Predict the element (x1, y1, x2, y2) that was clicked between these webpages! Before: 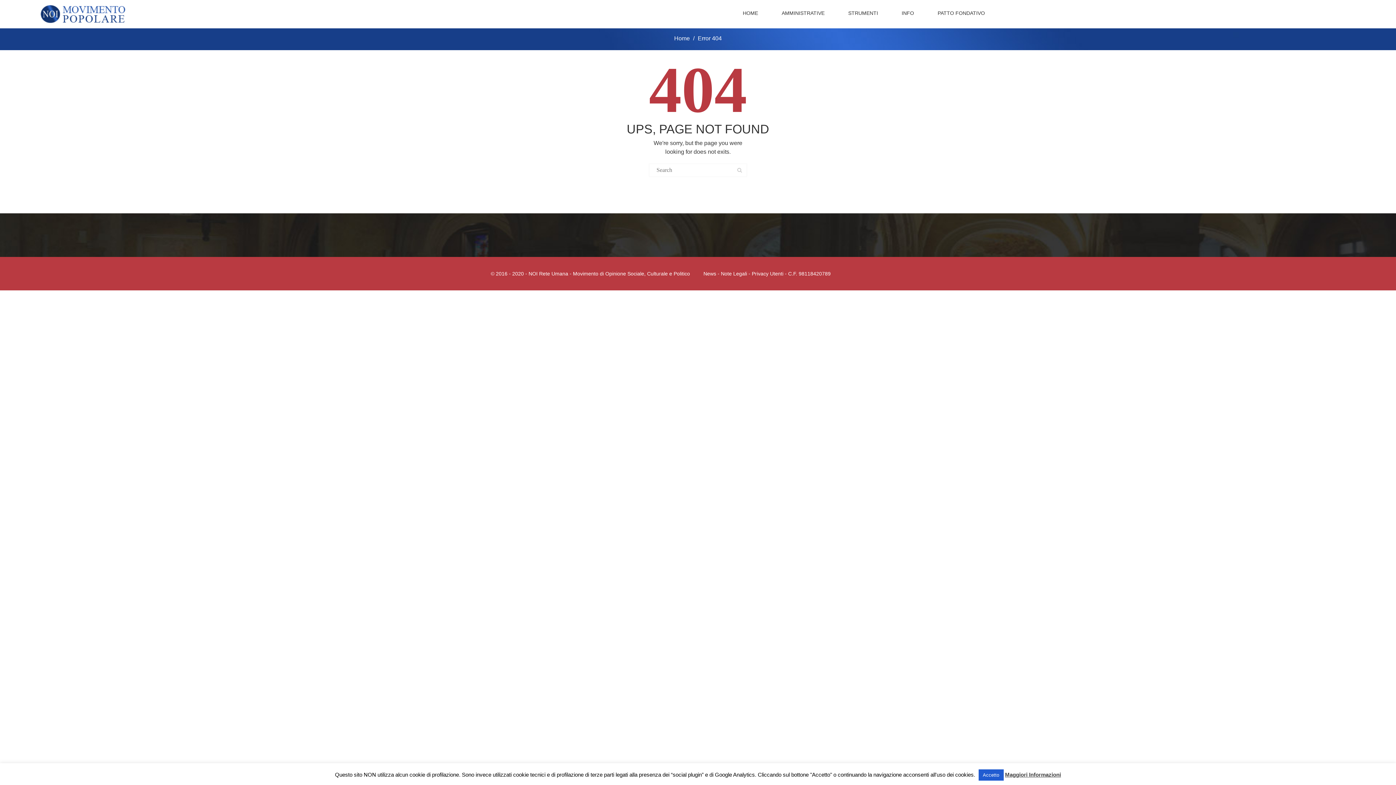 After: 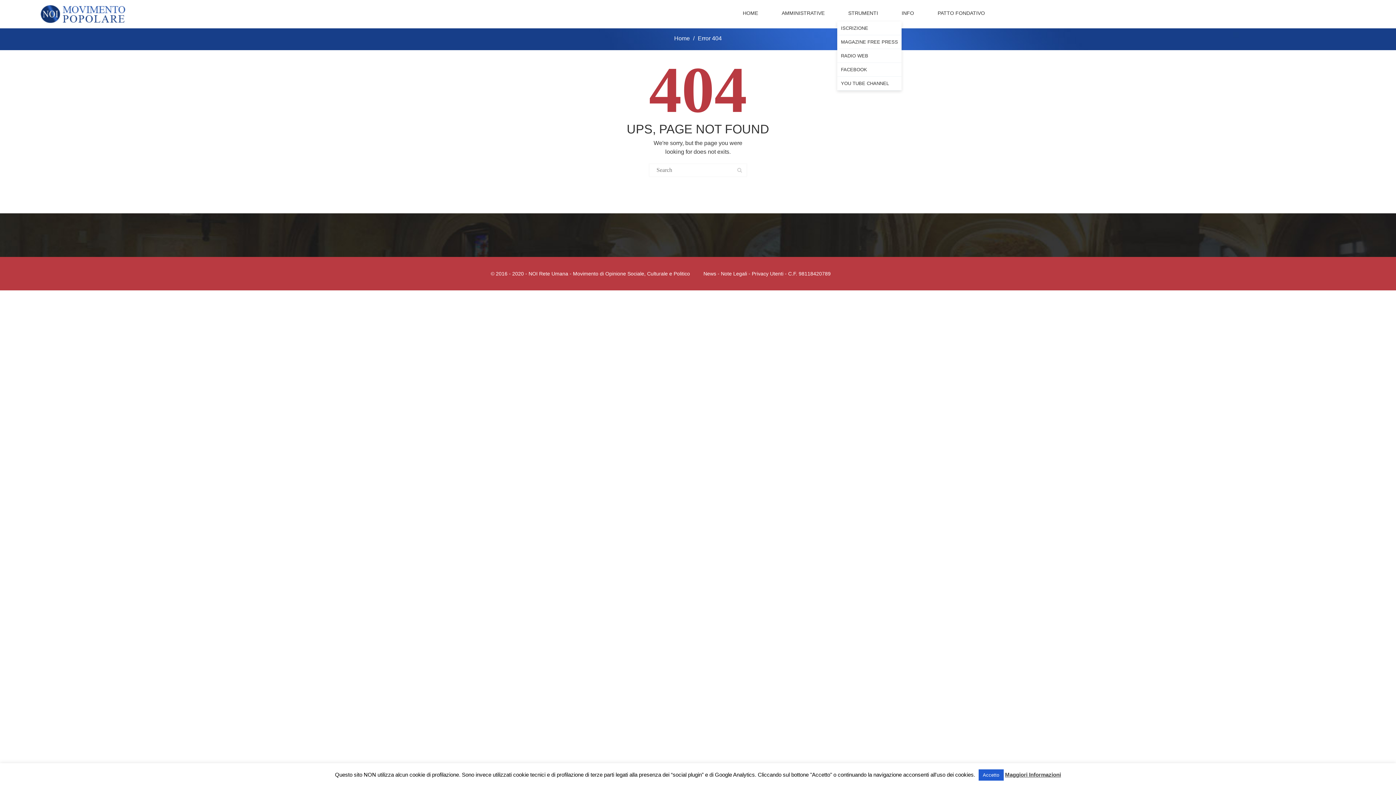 Action: label: STRUMENTI bbox: (837, 5, 889, 21)